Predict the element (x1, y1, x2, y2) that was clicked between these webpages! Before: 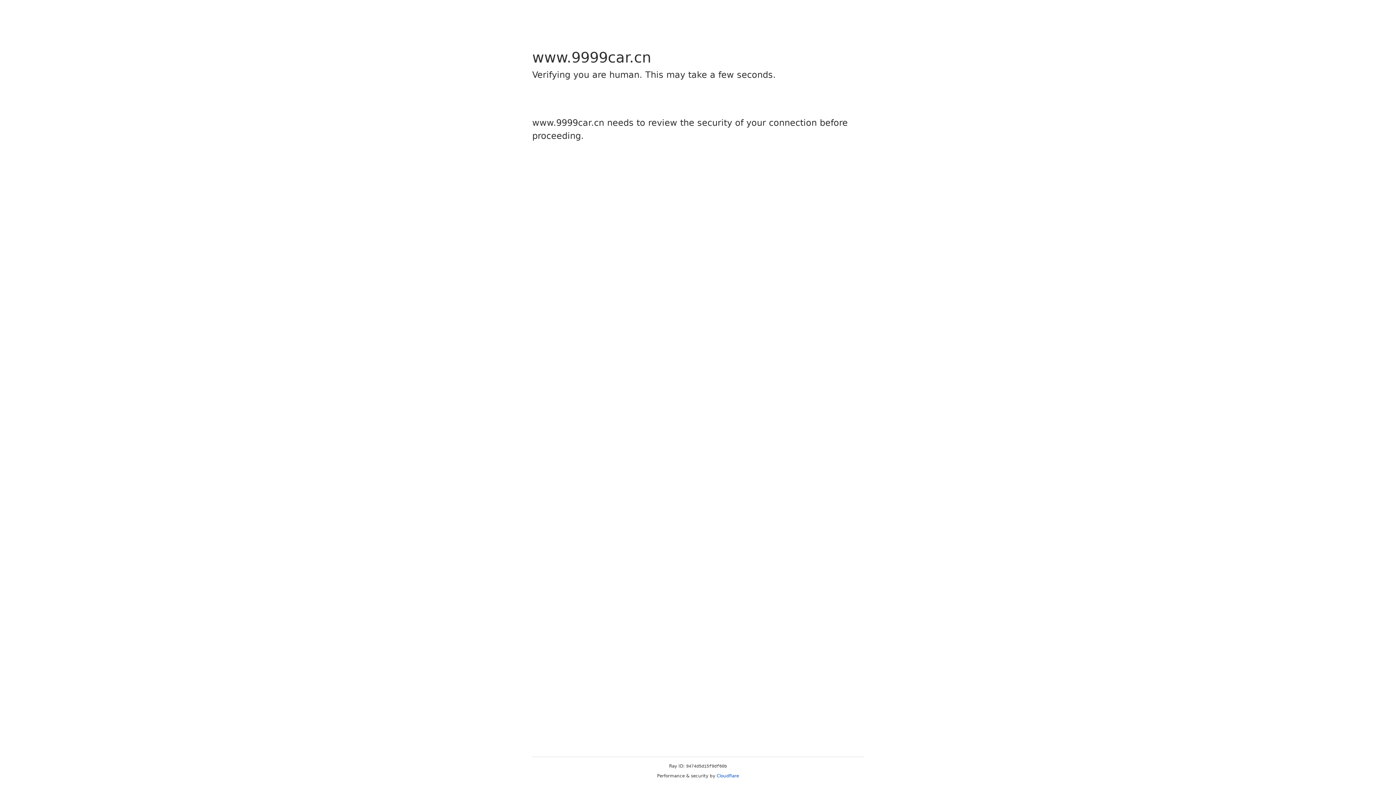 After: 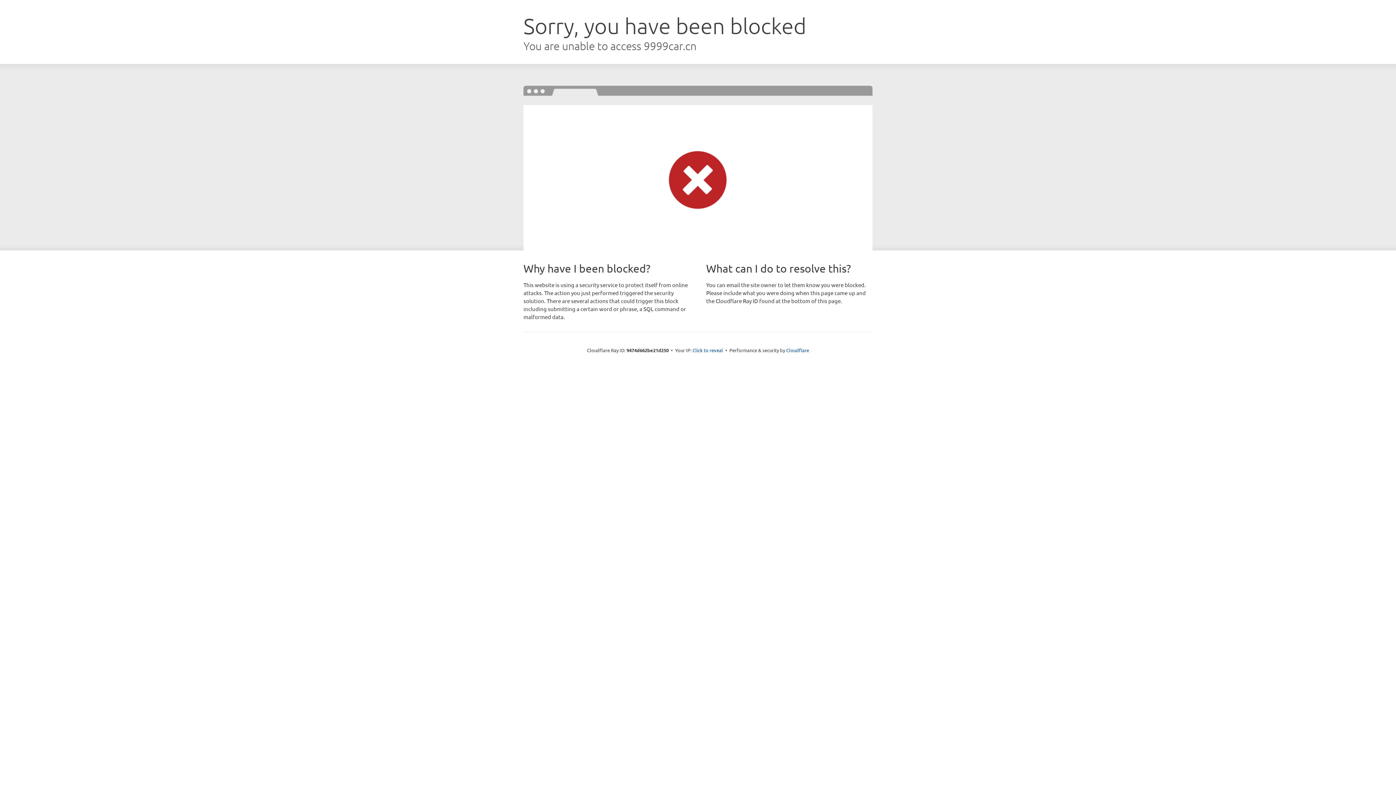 Action: bbox: (716, 773, 739, 778) label: Cloudflare